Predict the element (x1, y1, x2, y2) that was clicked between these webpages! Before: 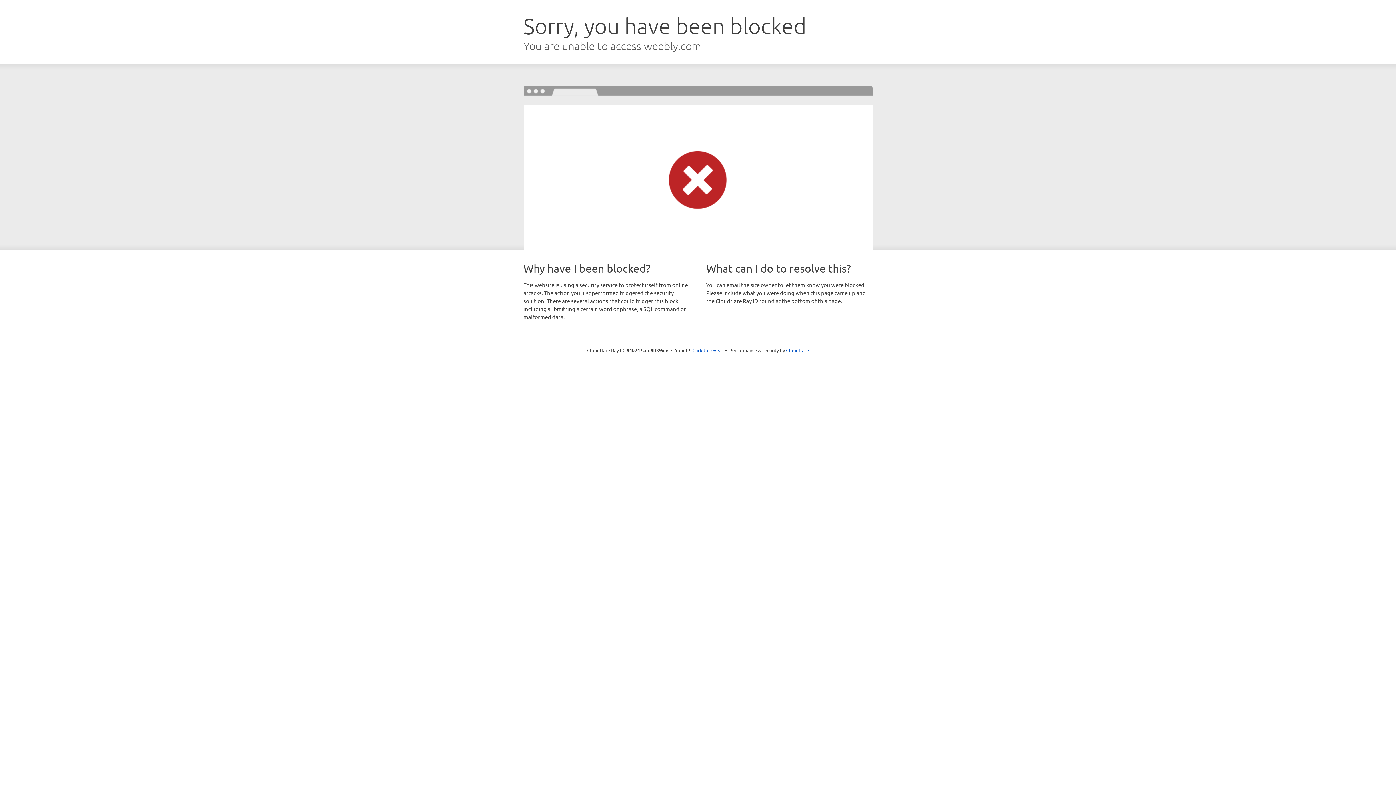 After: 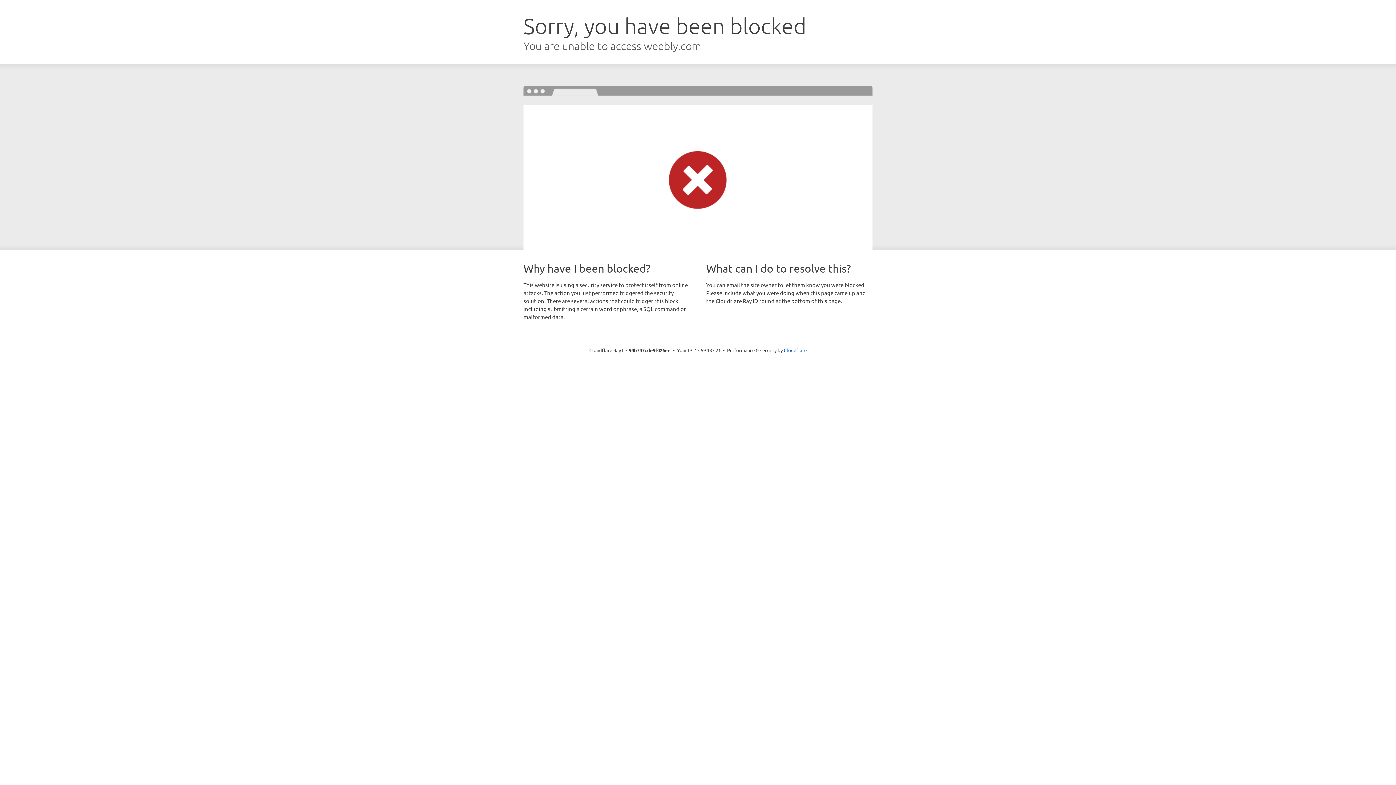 Action: label: Click to reveal bbox: (692, 346, 723, 353)